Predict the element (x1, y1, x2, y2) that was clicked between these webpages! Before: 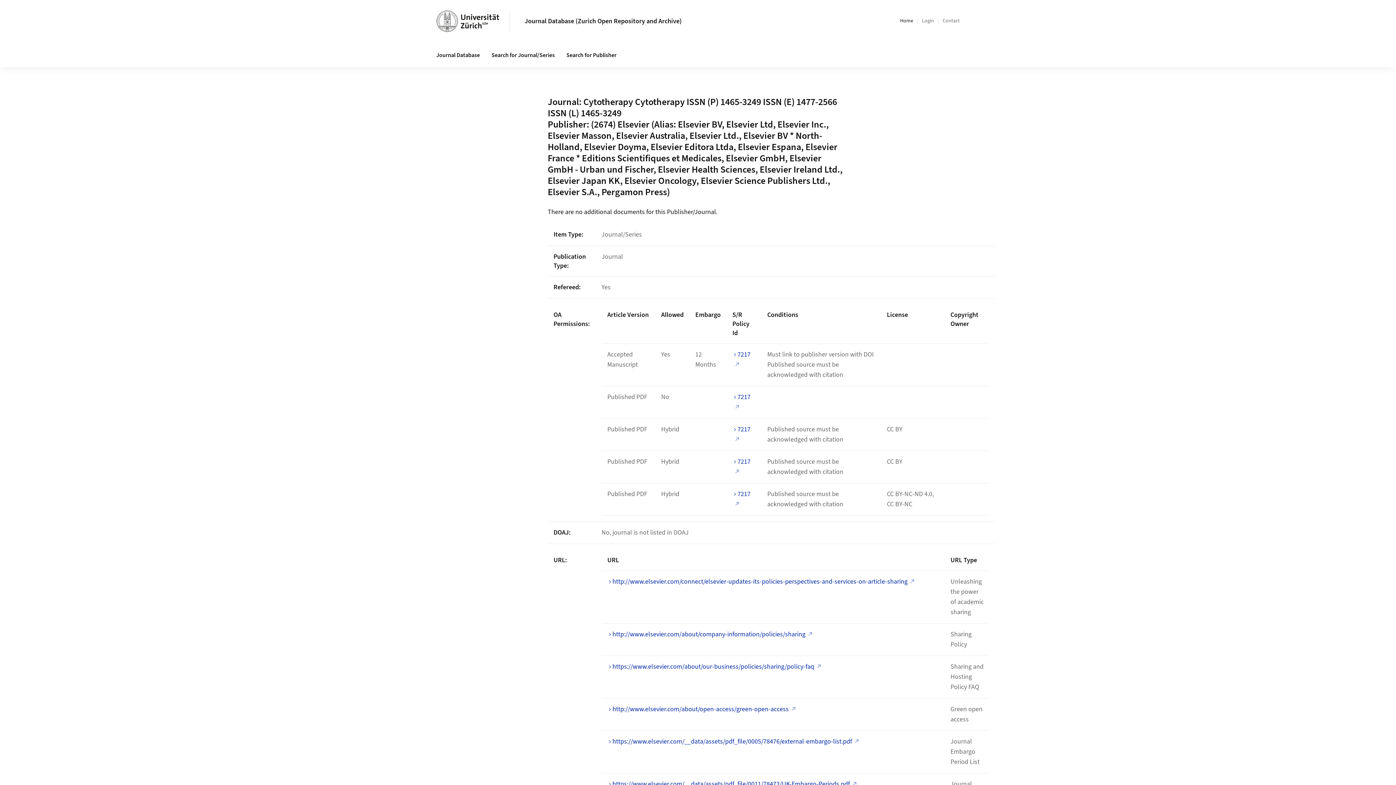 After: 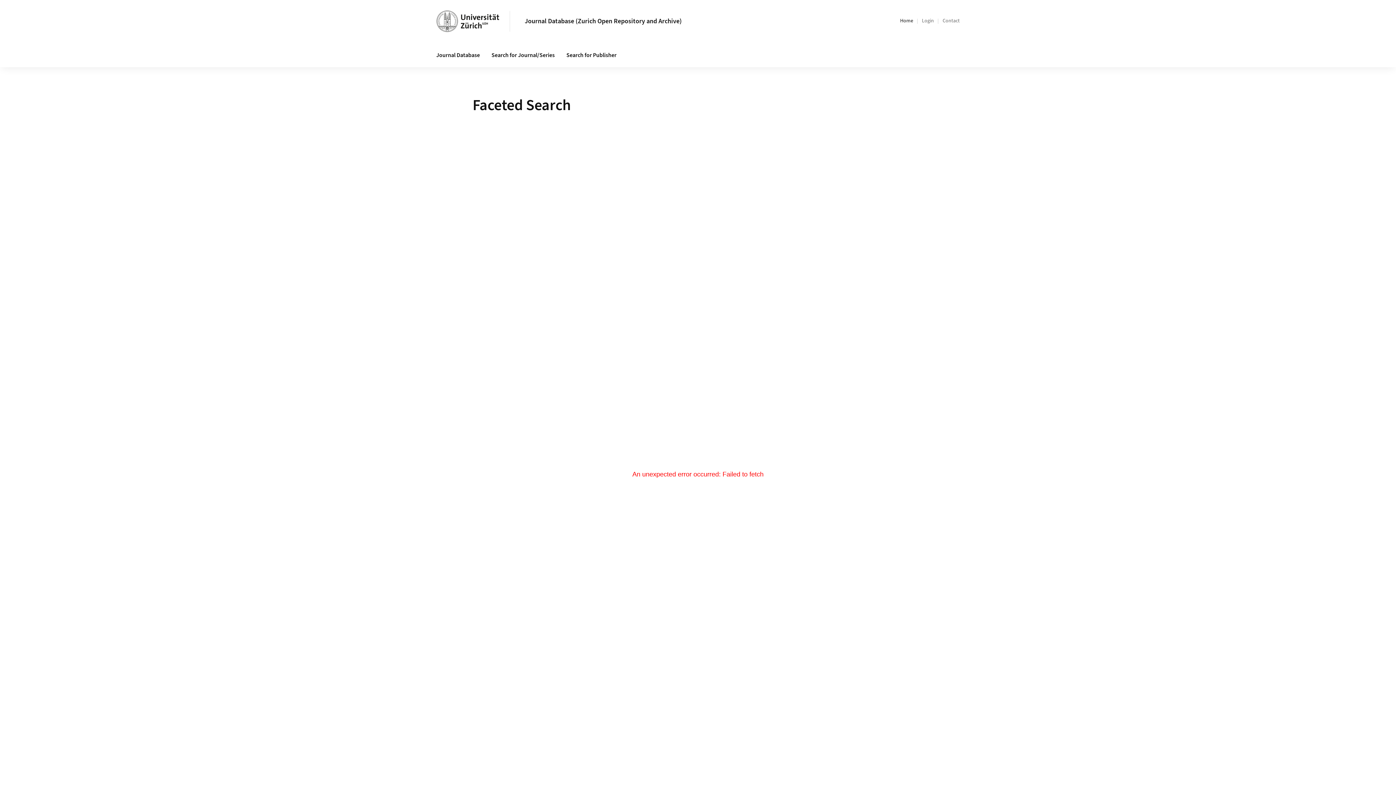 Action: label: Search for Publisher bbox: (560, 43, 622, 67)